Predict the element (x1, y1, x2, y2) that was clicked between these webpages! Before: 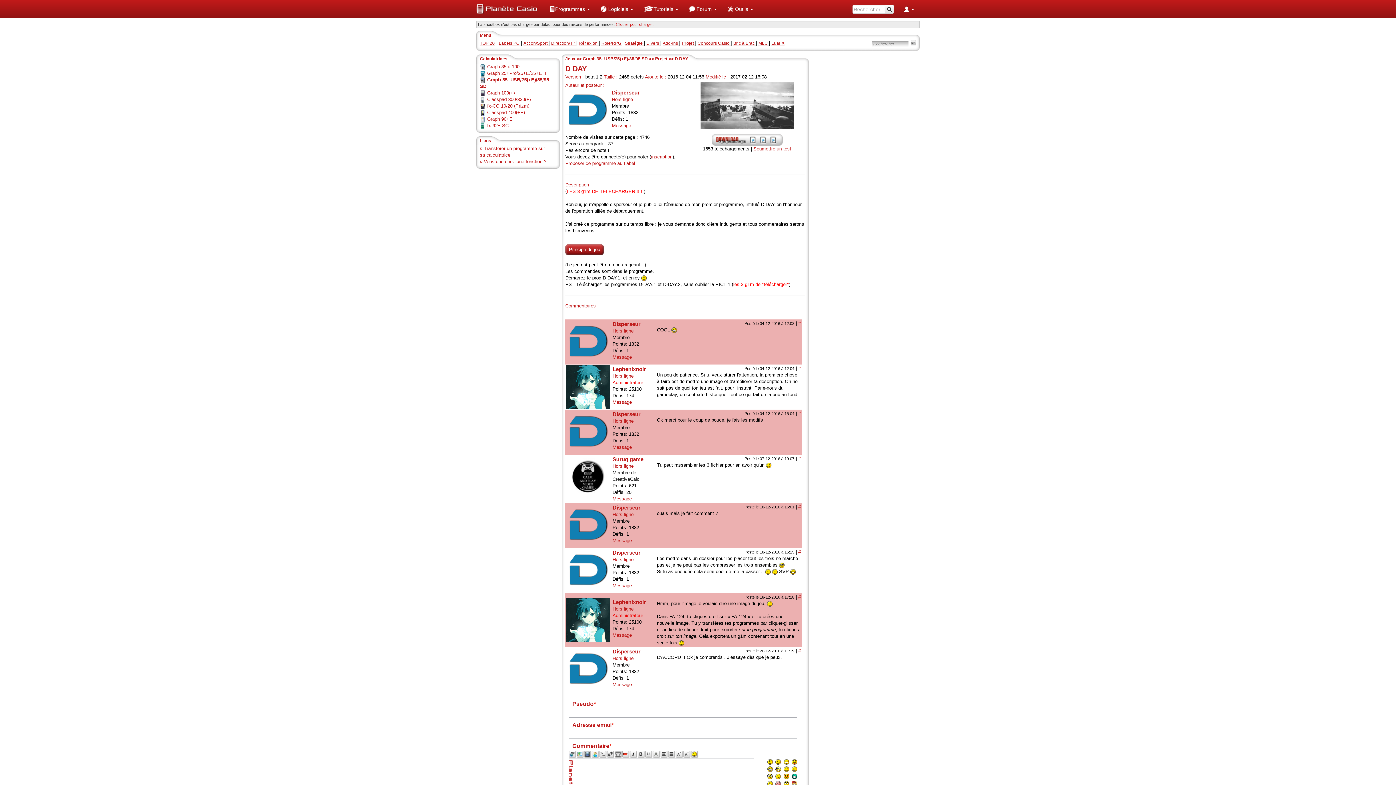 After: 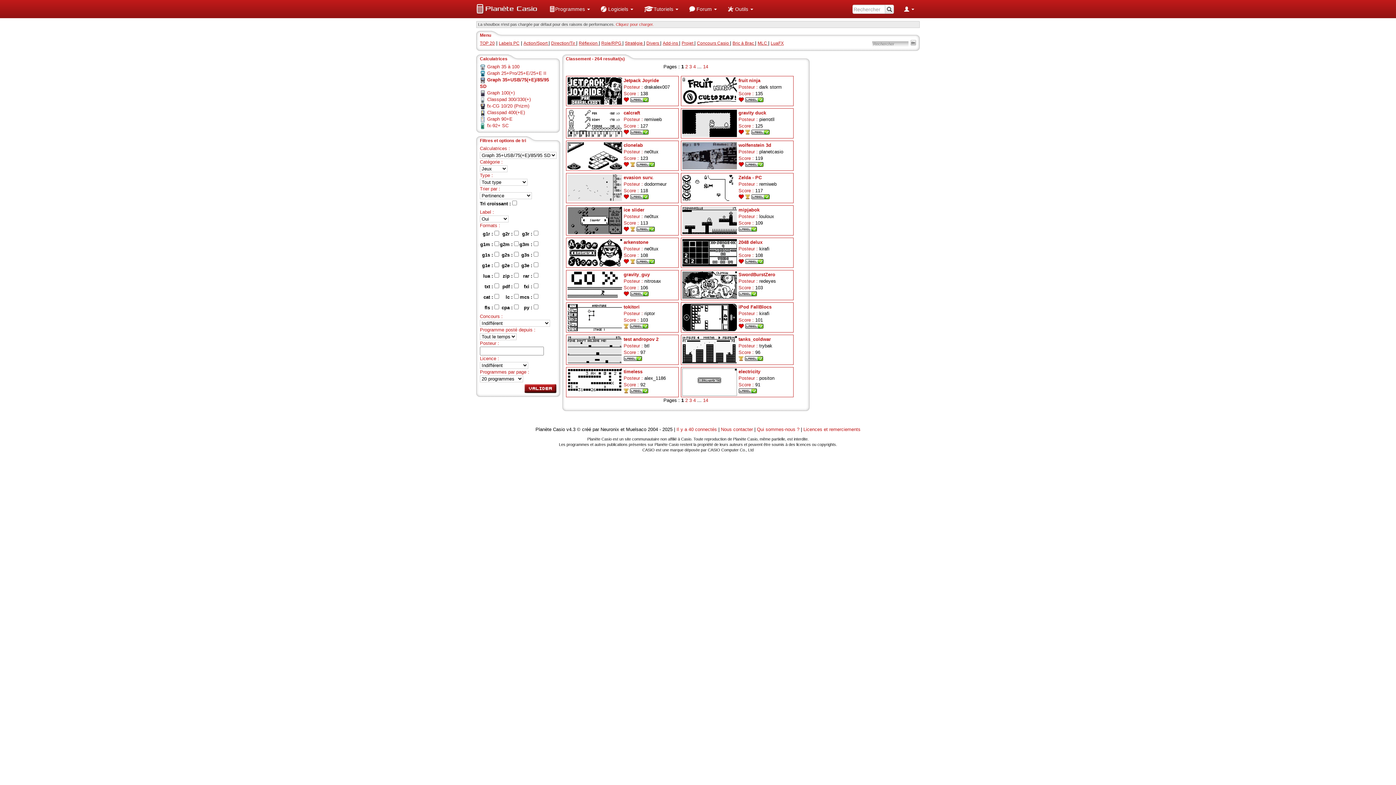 Action: label: Labels PC bbox: (498, 40, 519, 45)